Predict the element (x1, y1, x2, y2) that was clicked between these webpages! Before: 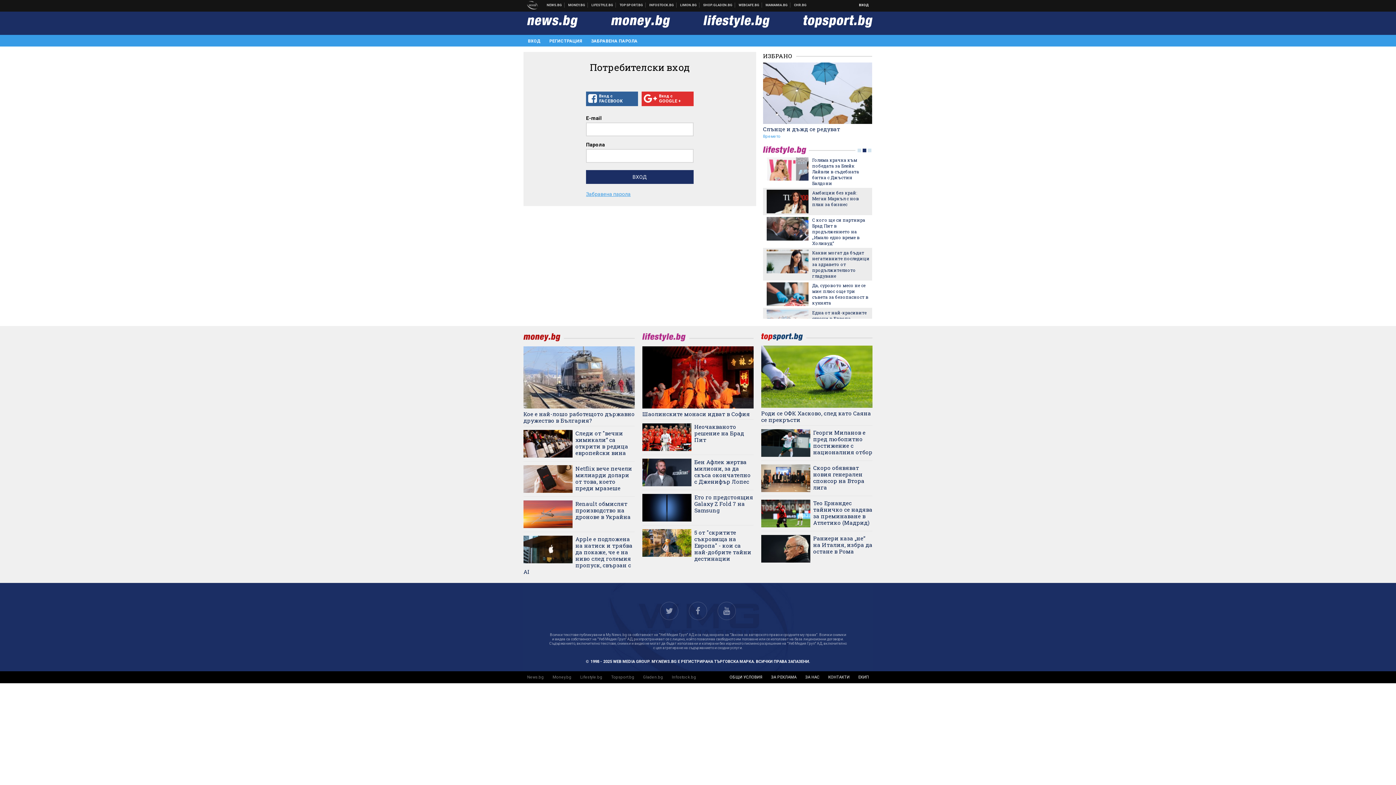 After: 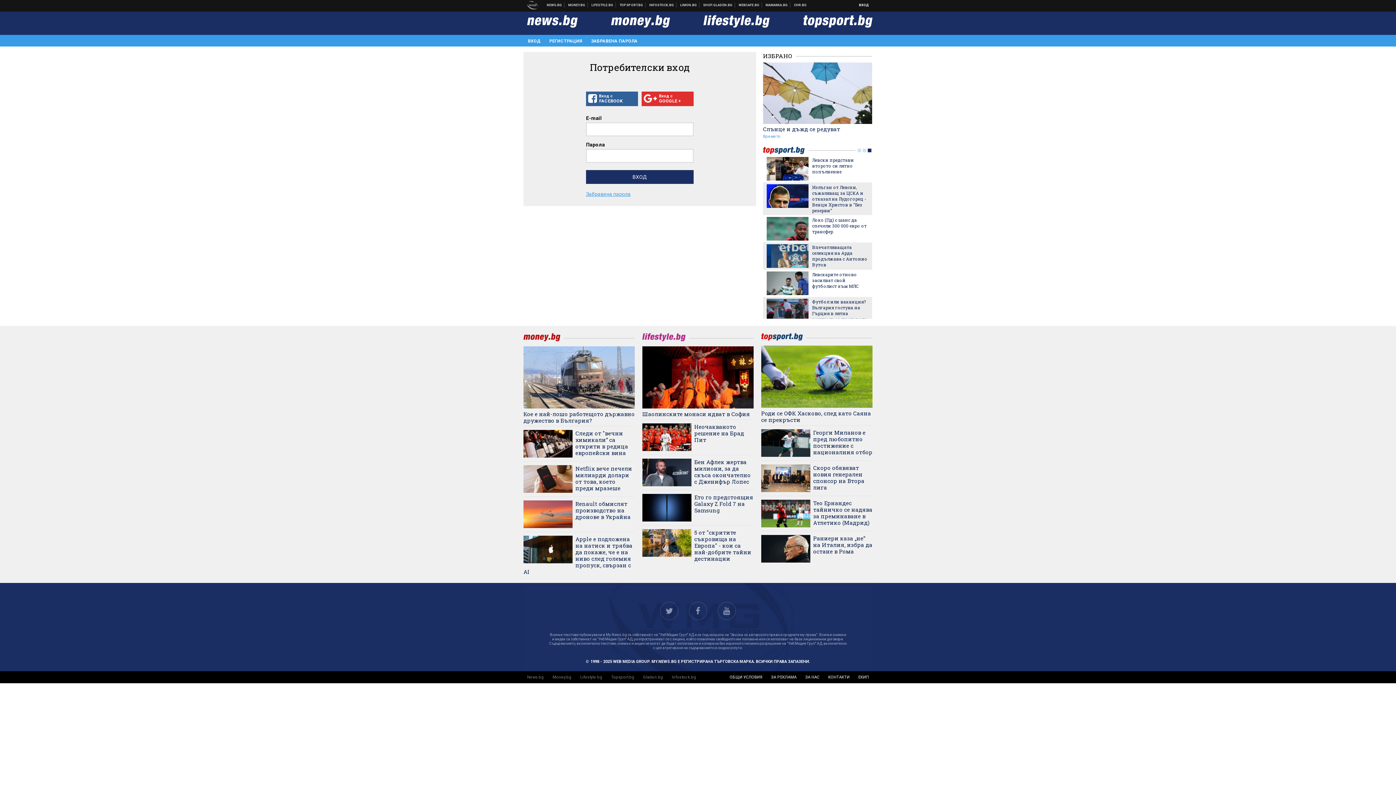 Action: bbox: (763, 62, 872, 123)